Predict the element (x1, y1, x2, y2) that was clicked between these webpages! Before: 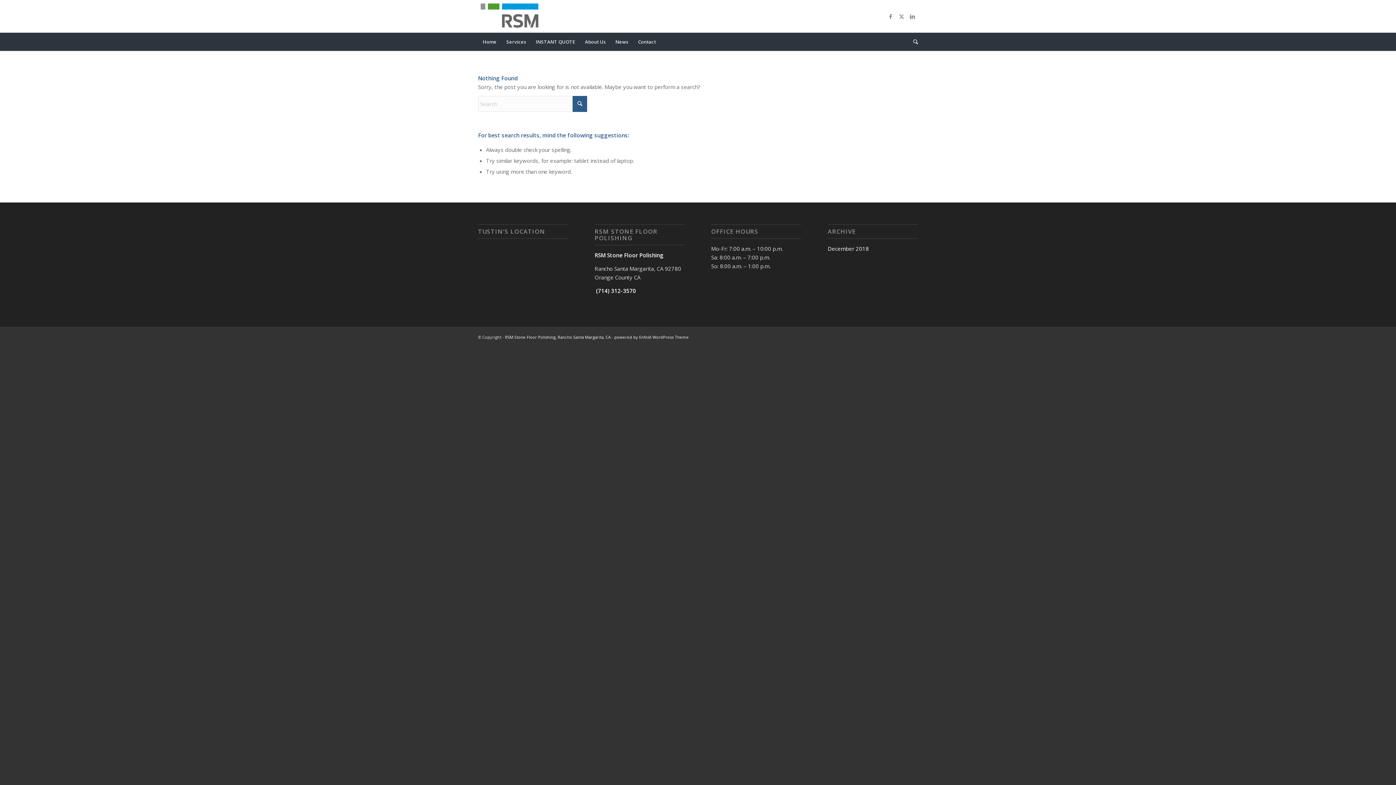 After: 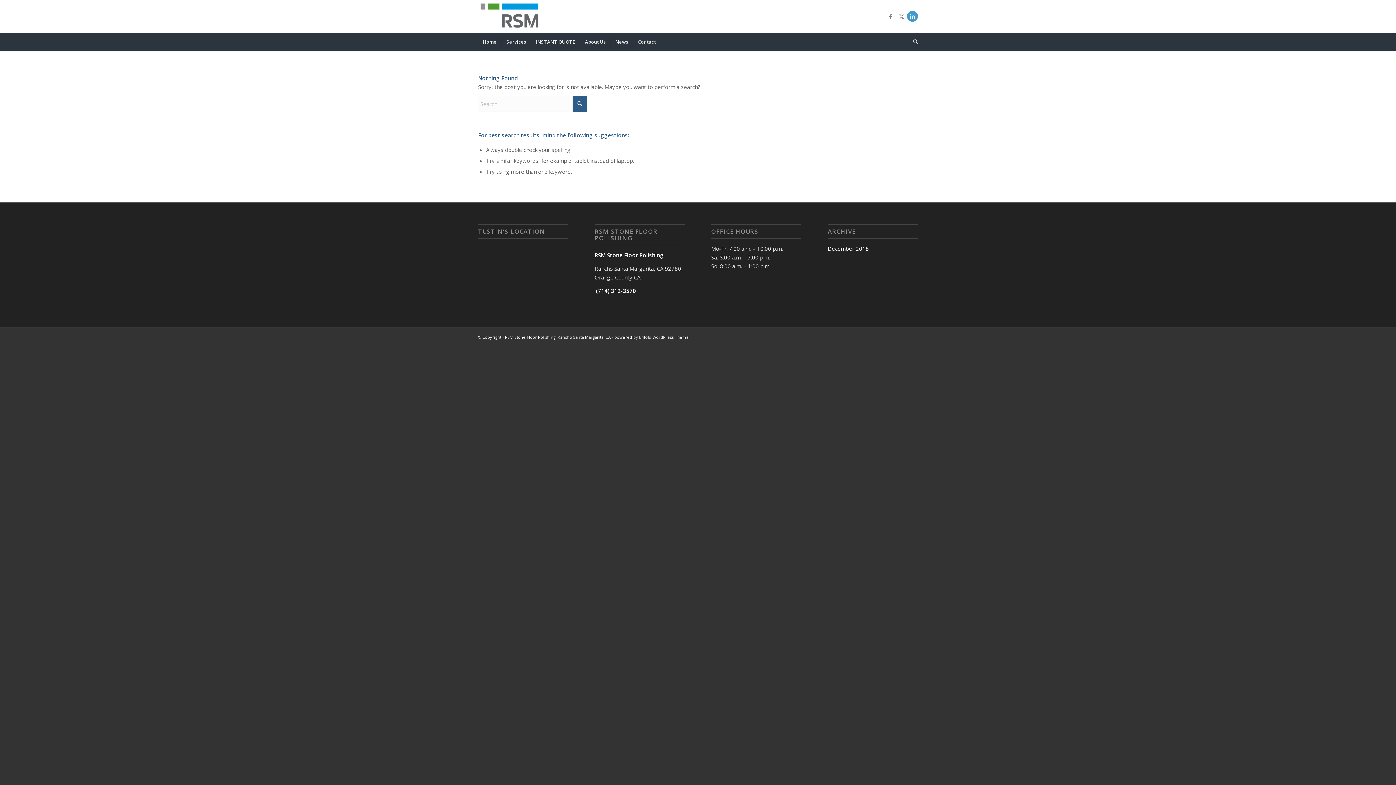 Action: bbox: (907, 10, 918, 21) label: Link to LinkedIn